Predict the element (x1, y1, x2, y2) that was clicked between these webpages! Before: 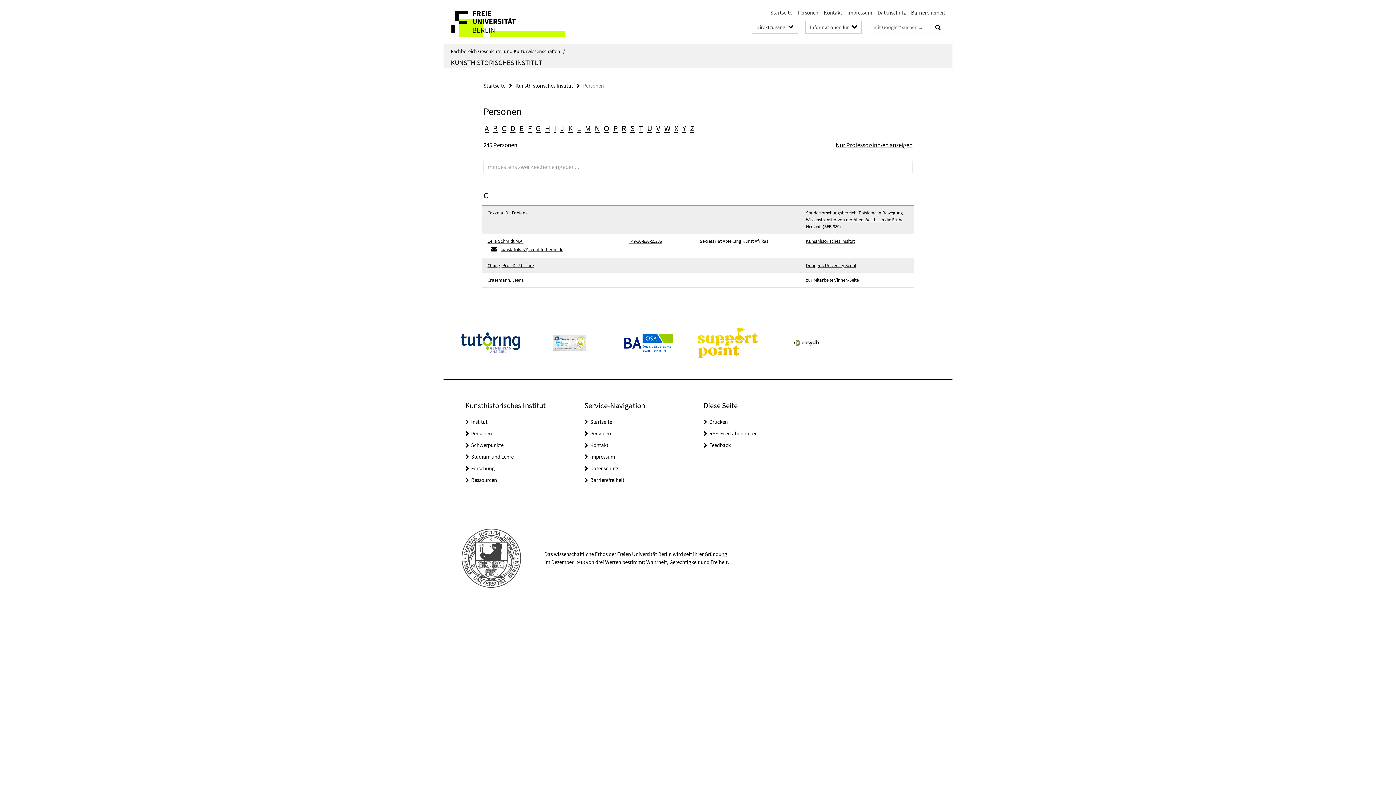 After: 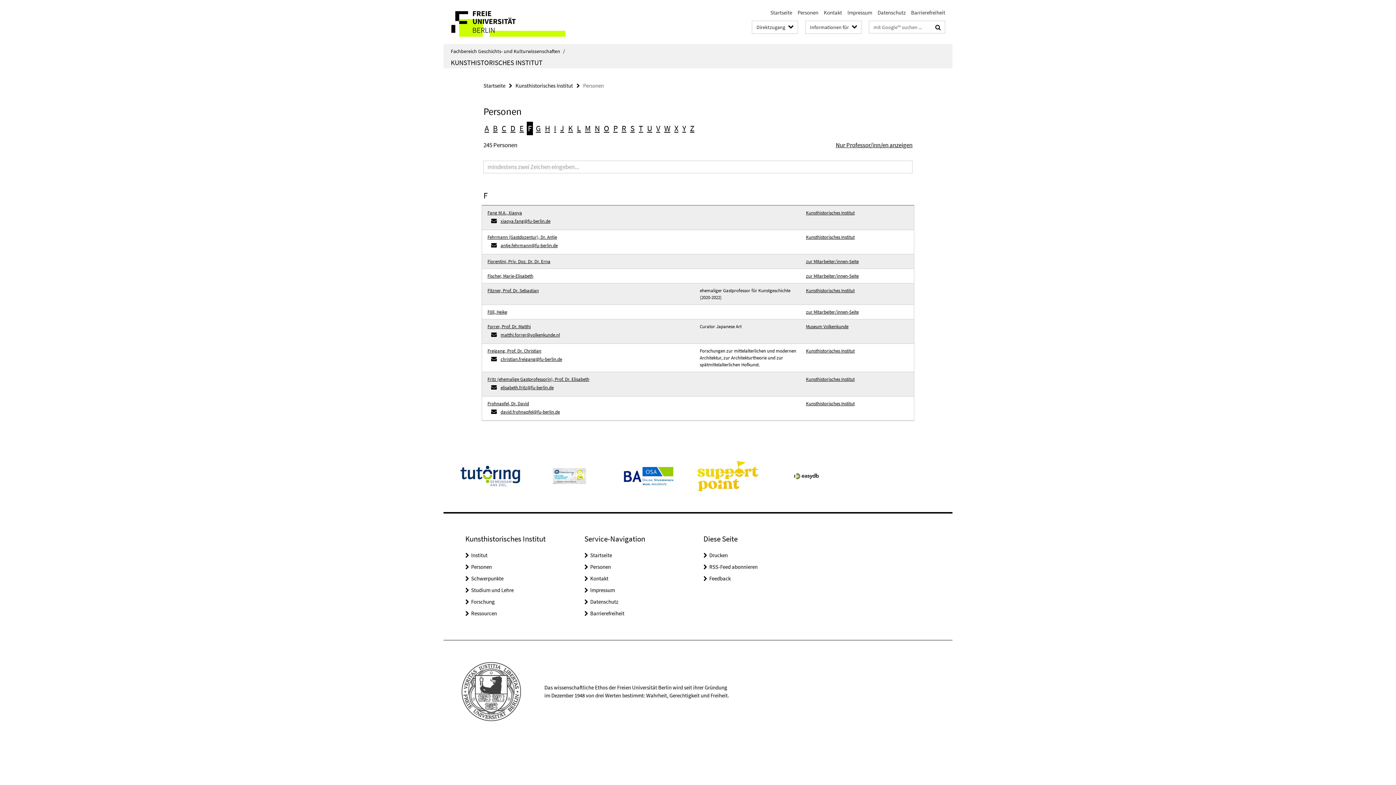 Action: bbox: (526, 140, 533, 153) label: F